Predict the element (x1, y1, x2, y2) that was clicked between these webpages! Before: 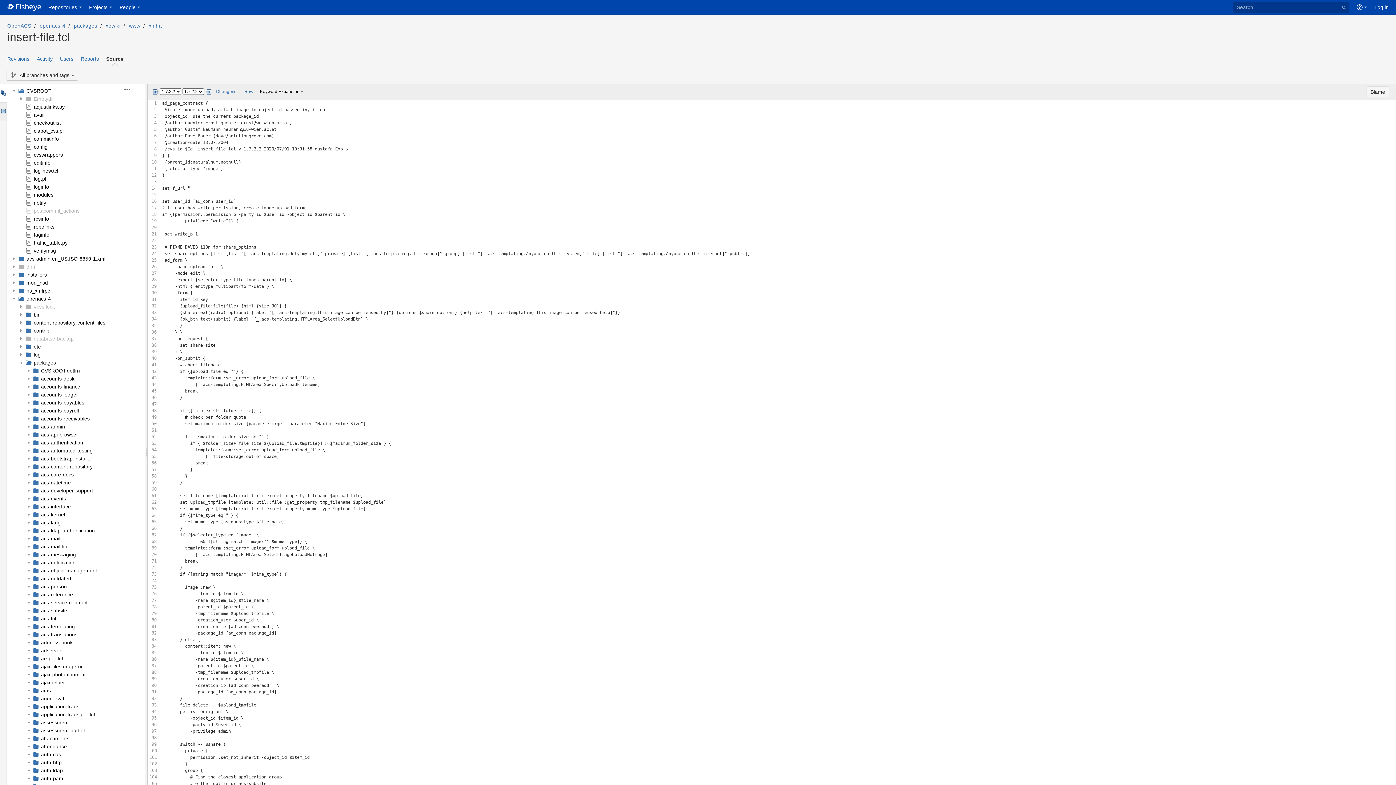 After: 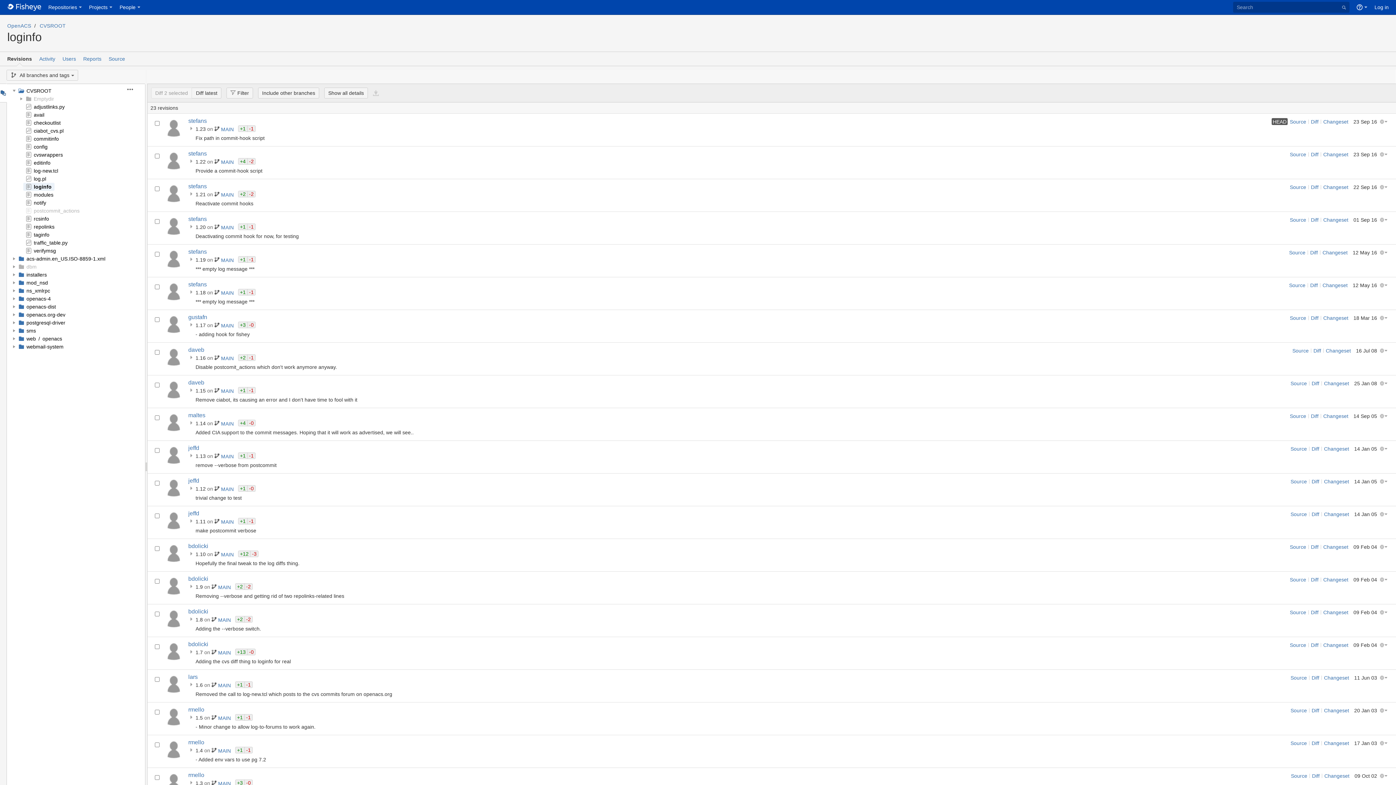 Action: bbox: (33, 184, 49, 189) label: loginfo